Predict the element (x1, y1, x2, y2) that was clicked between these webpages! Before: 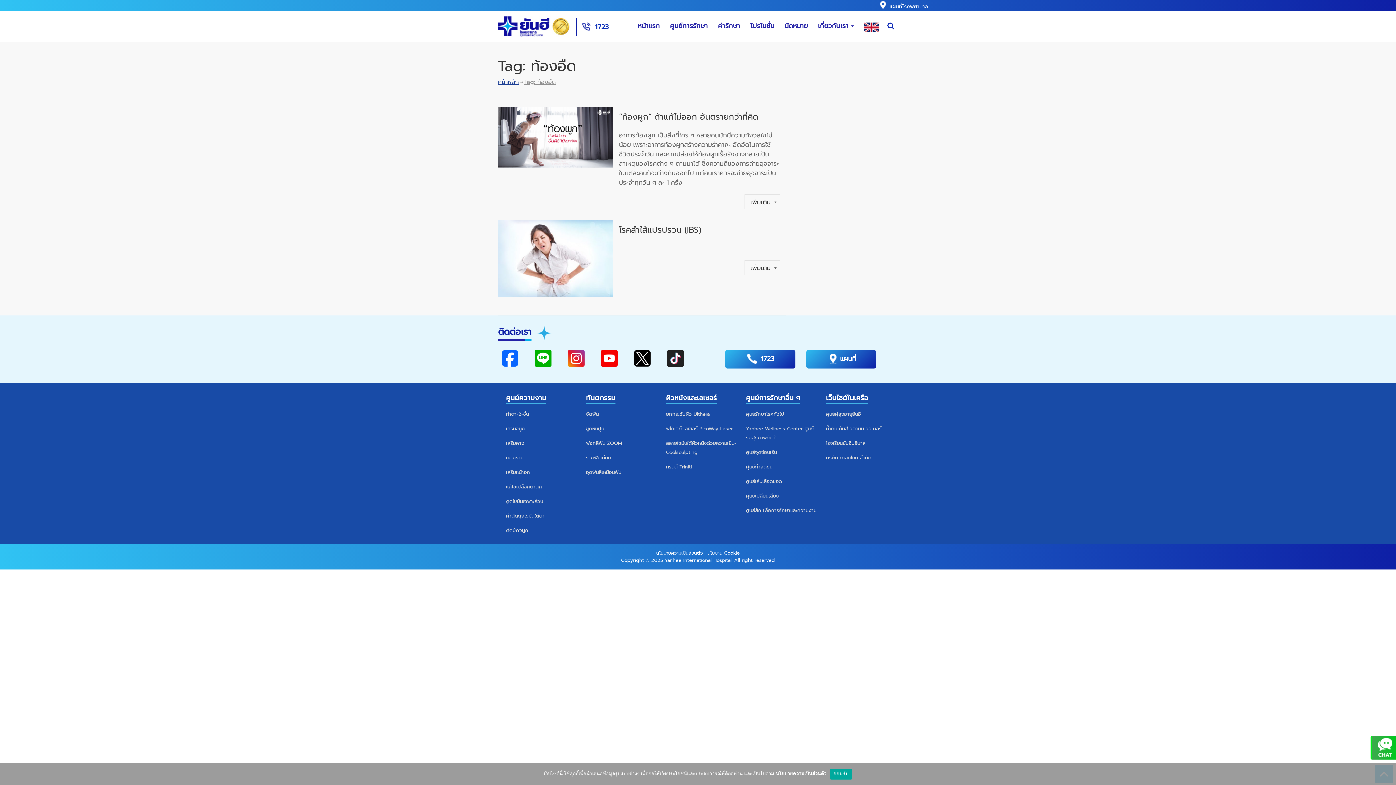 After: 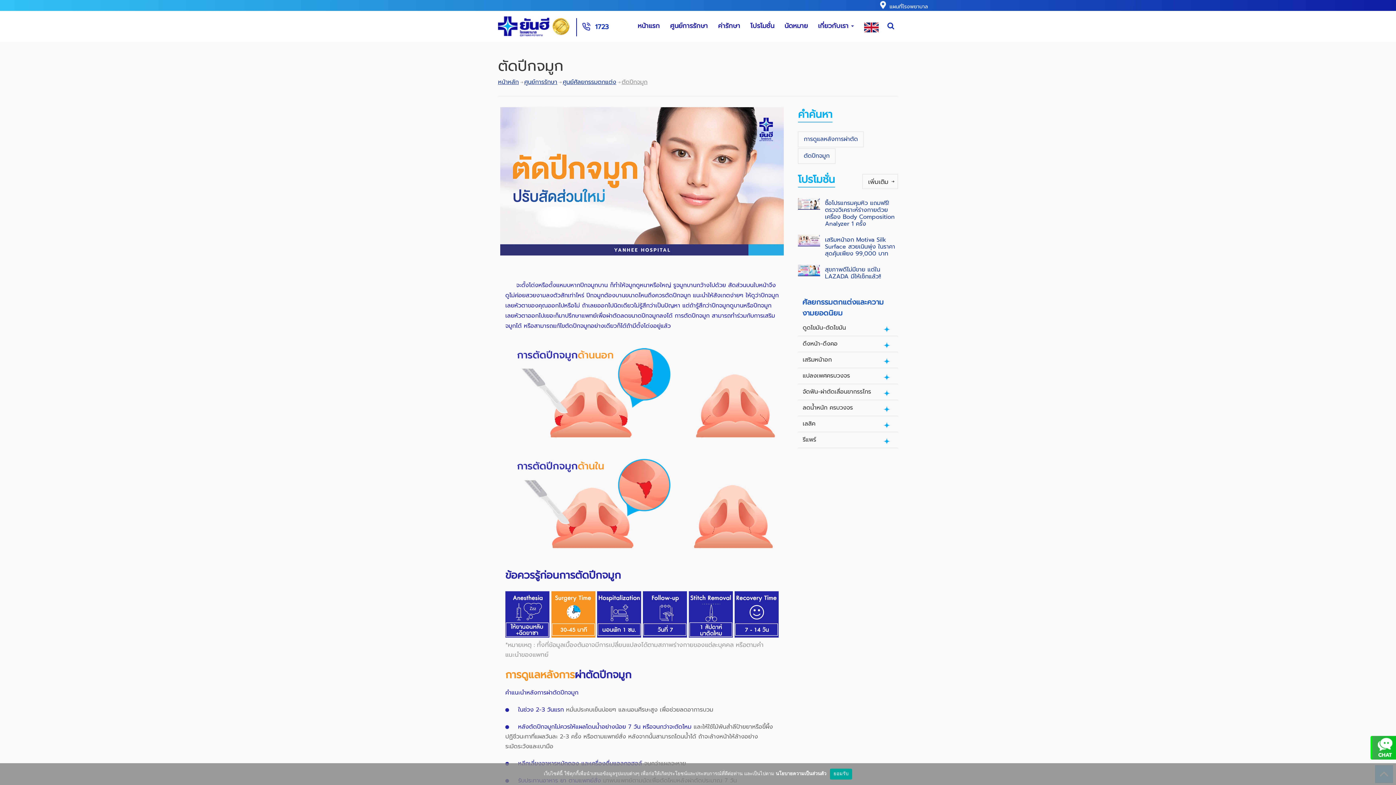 Action: label: ตัดปีกจมูก bbox: (506, 526, 528, 534)